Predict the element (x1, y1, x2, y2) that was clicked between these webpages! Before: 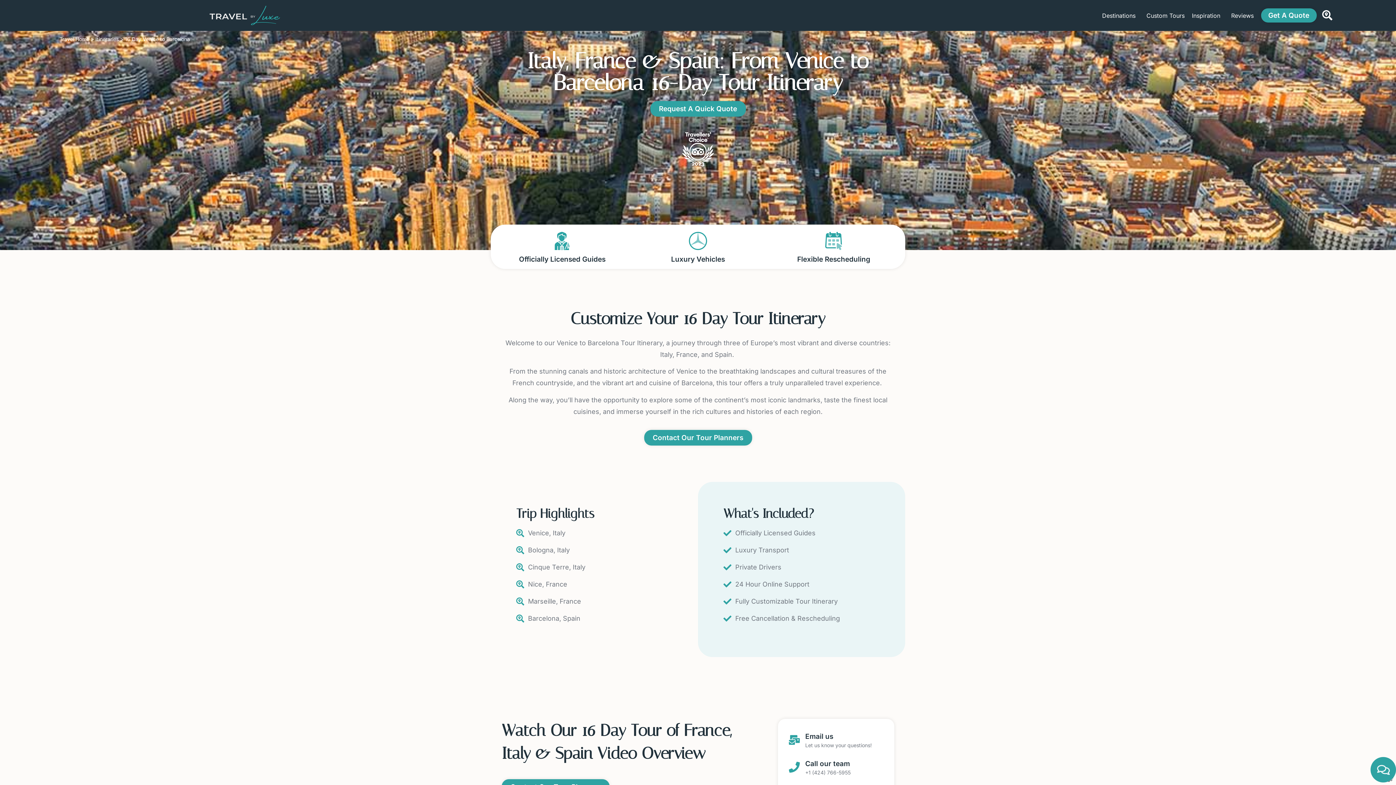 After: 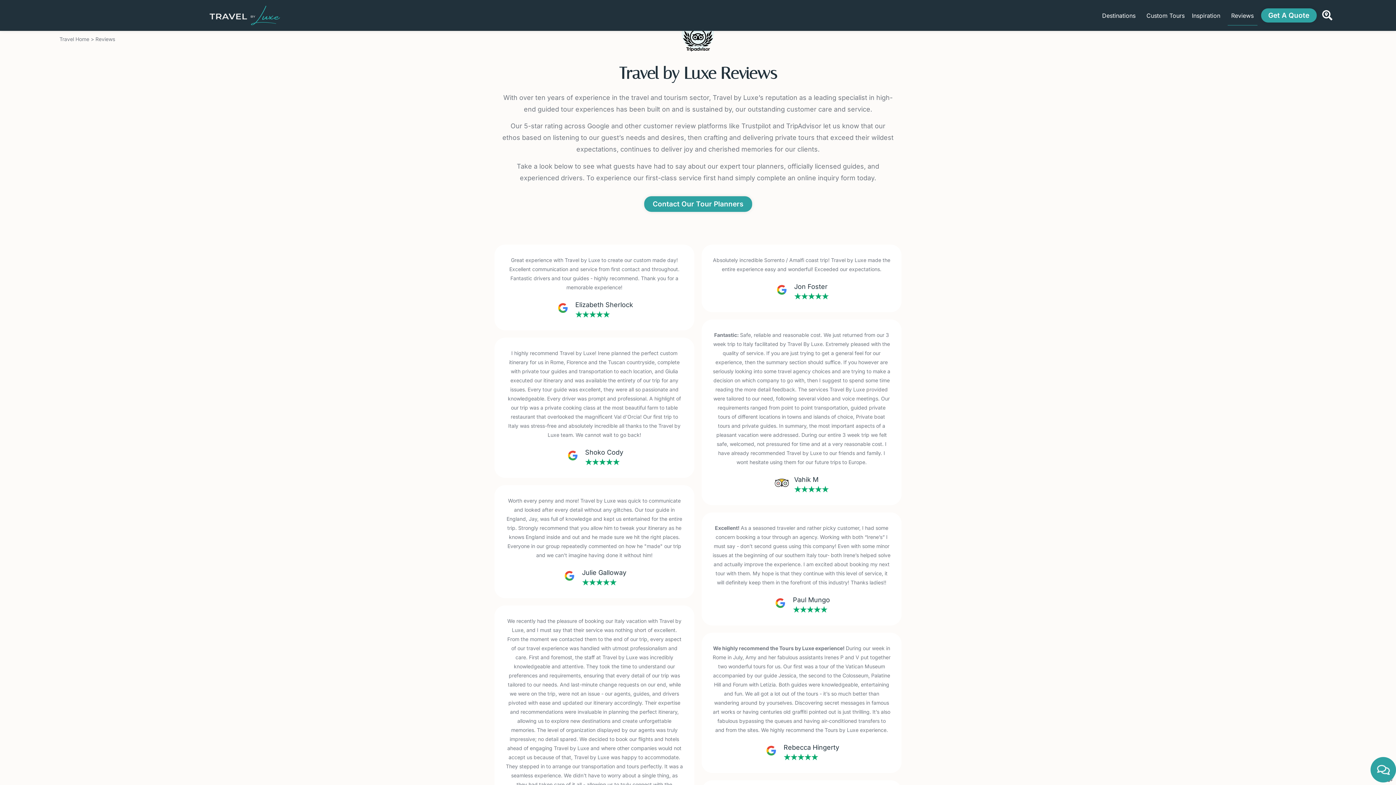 Action: bbox: (1227, 5, 1257, 25) label: Reviews